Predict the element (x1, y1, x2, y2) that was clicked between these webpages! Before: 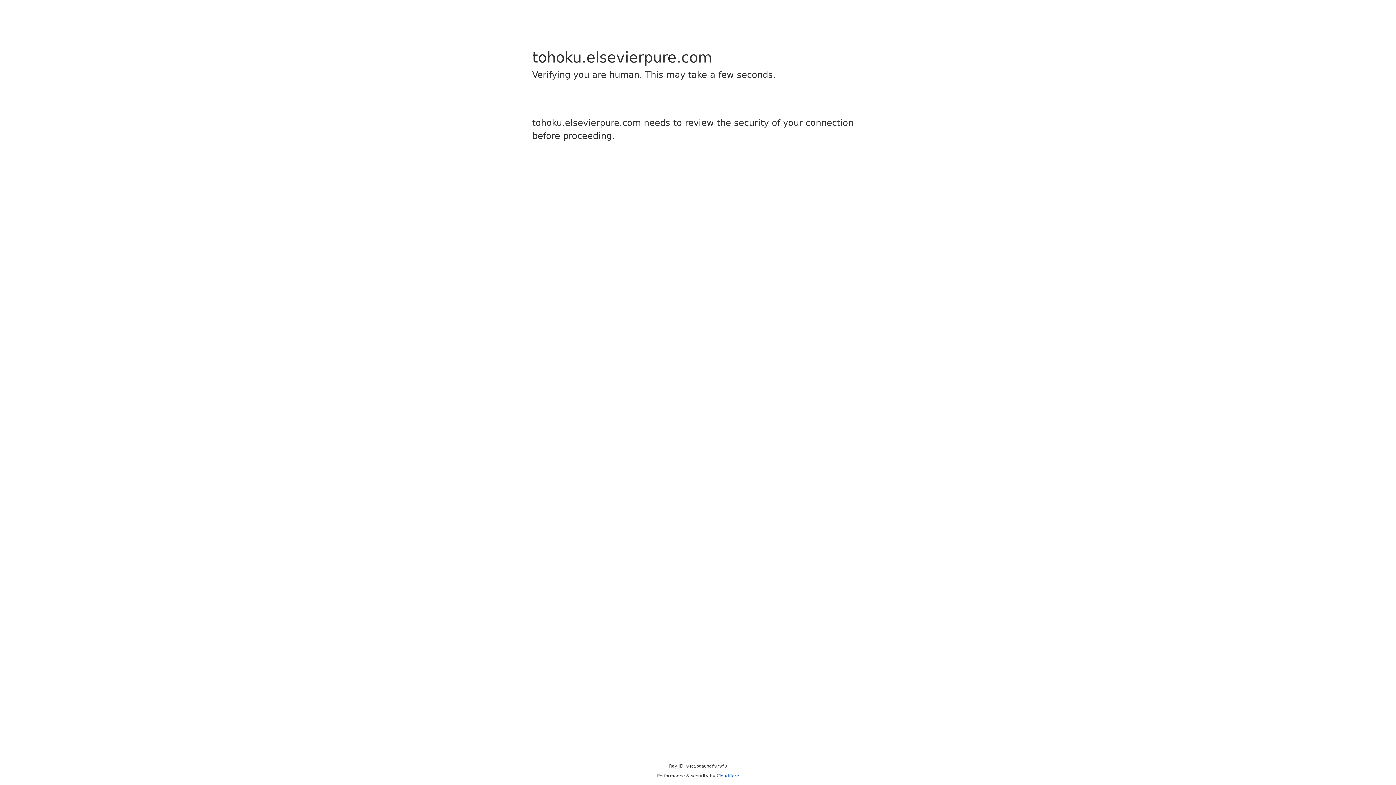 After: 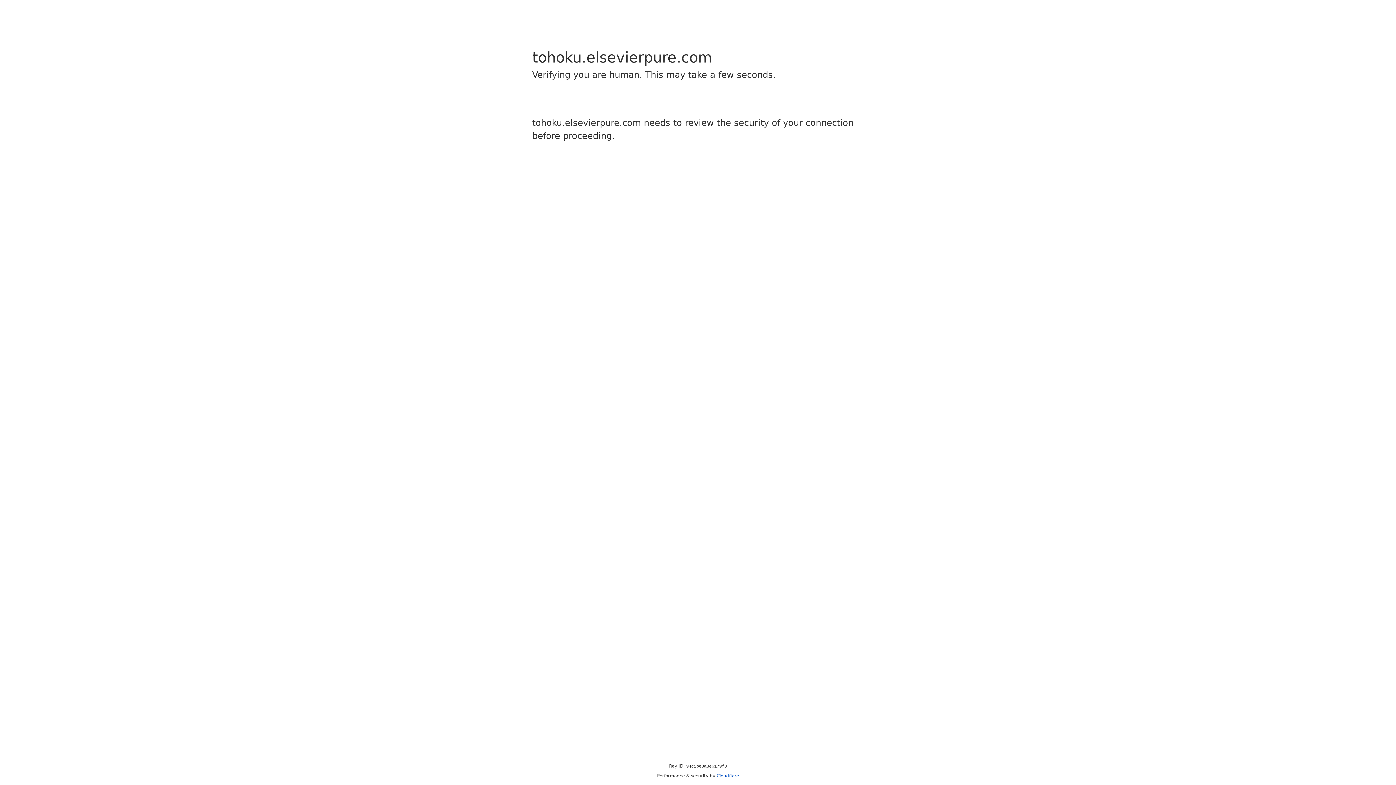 Action: bbox: (716, 773, 739, 778) label: Cloudflare